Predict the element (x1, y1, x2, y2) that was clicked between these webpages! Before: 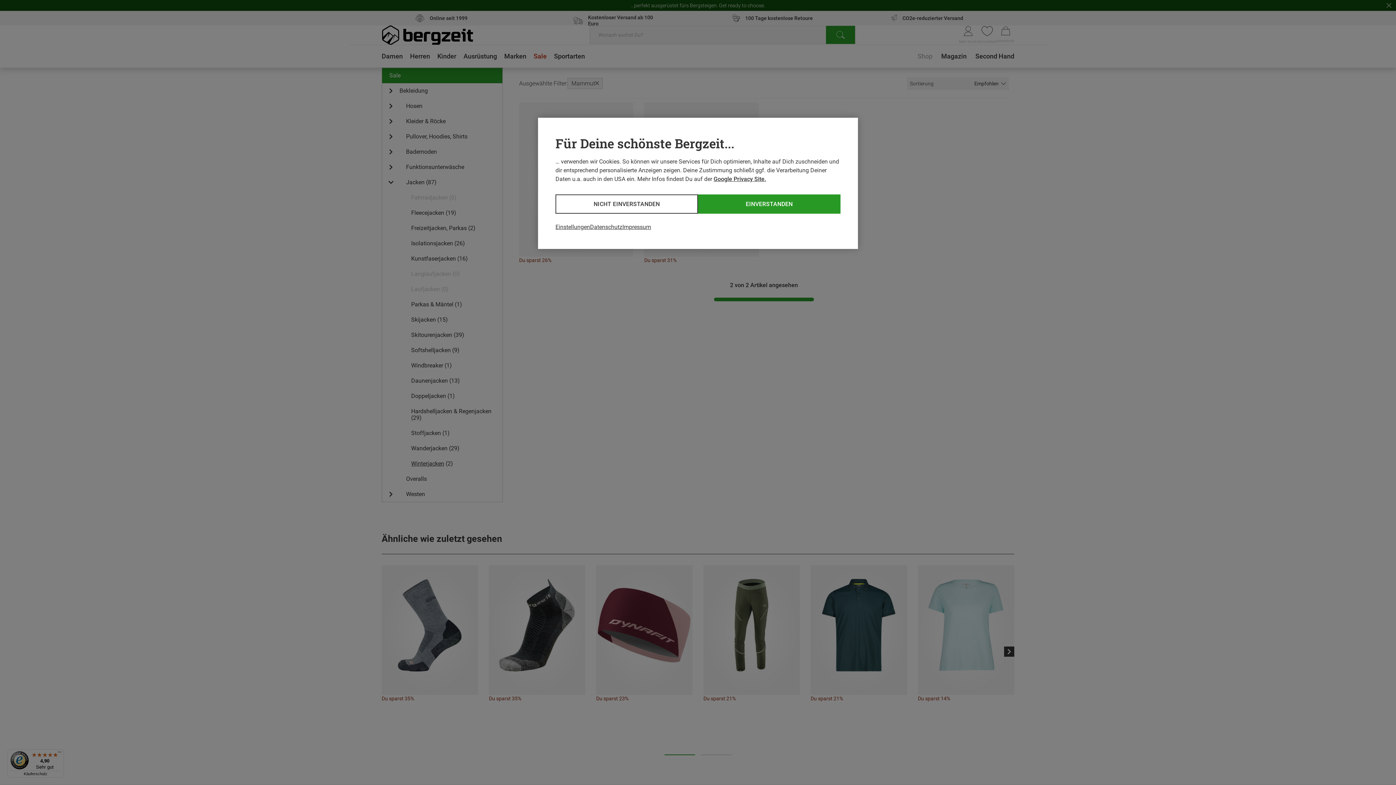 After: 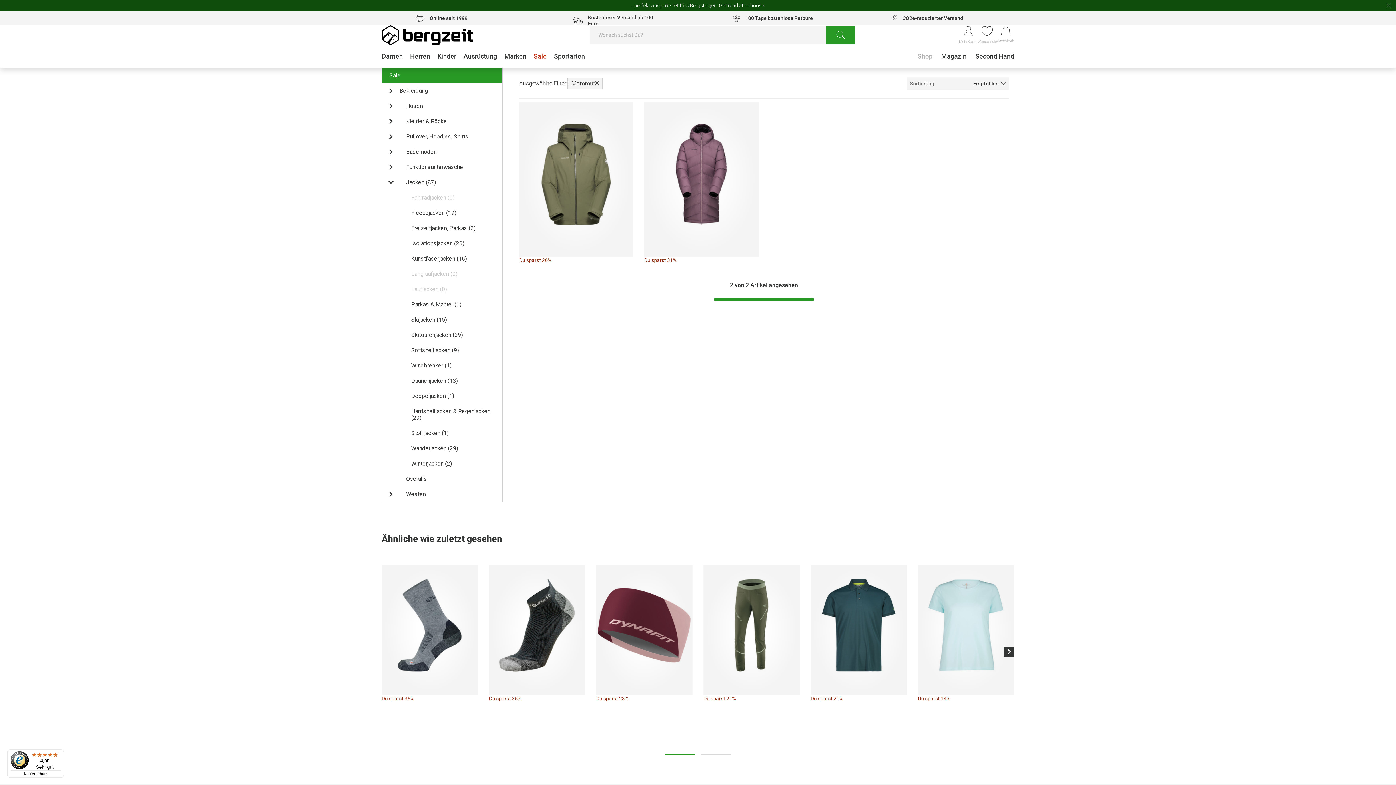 Action: bbox: (698, 194, 840, 213) label: EINVERSTANDEN